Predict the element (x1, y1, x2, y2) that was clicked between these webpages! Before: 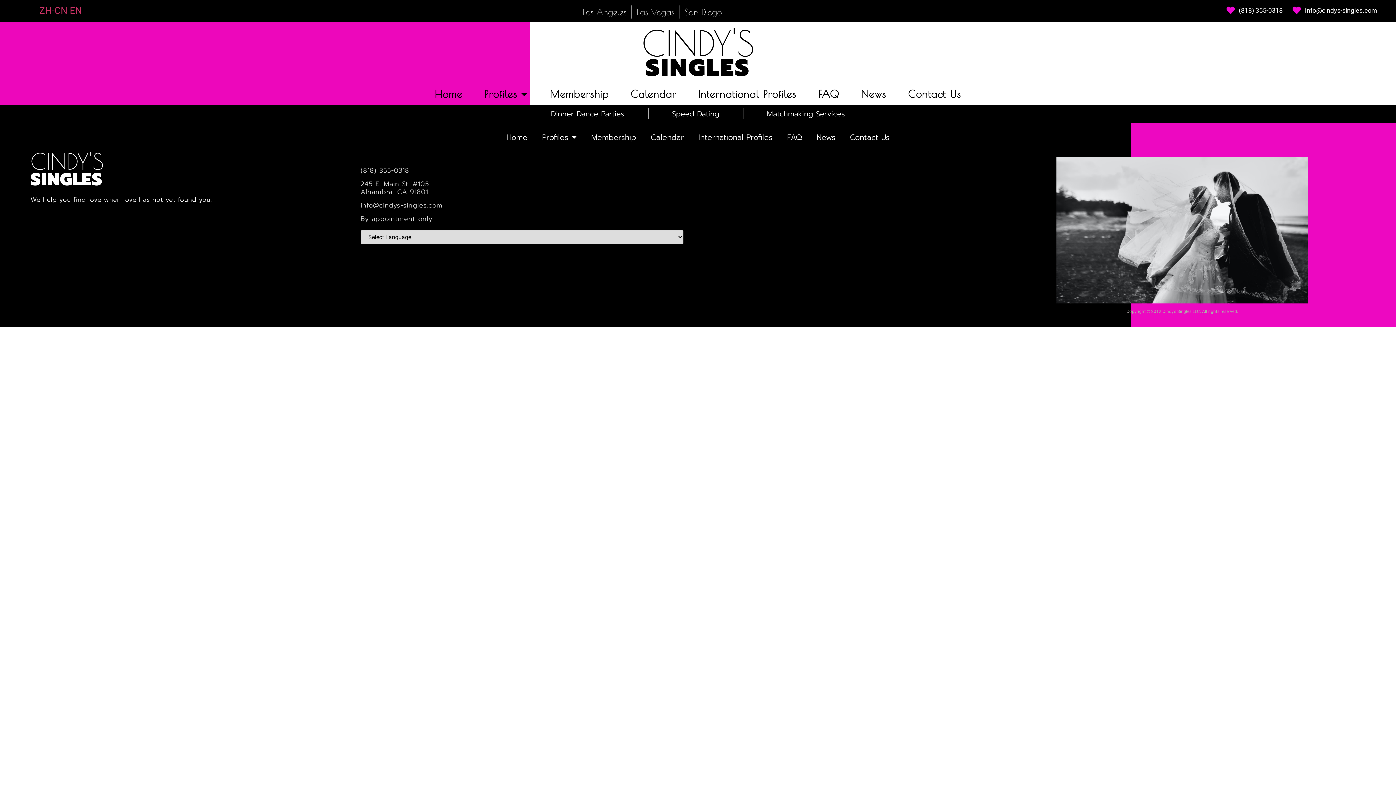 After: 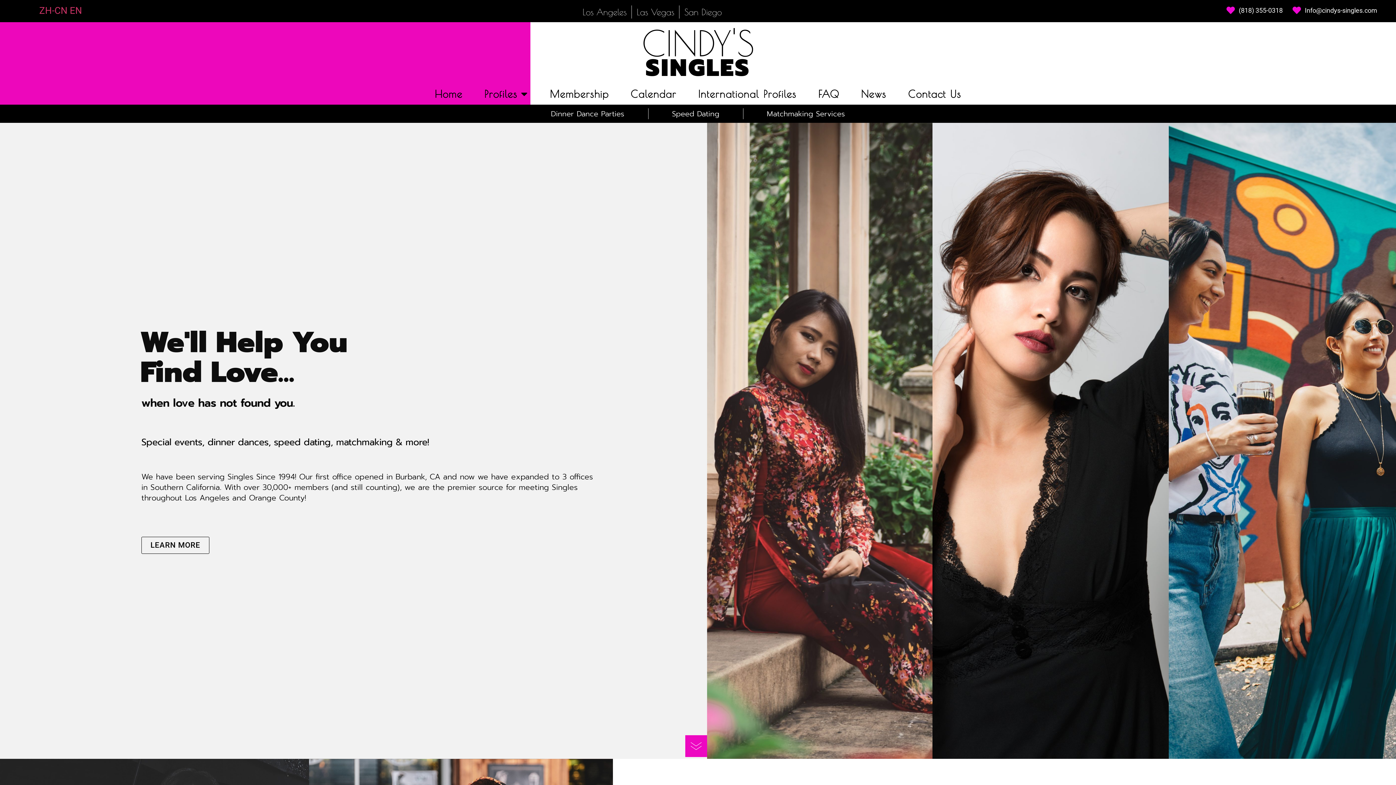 Action: label: Home bbox: (499, 128, 534, 145)